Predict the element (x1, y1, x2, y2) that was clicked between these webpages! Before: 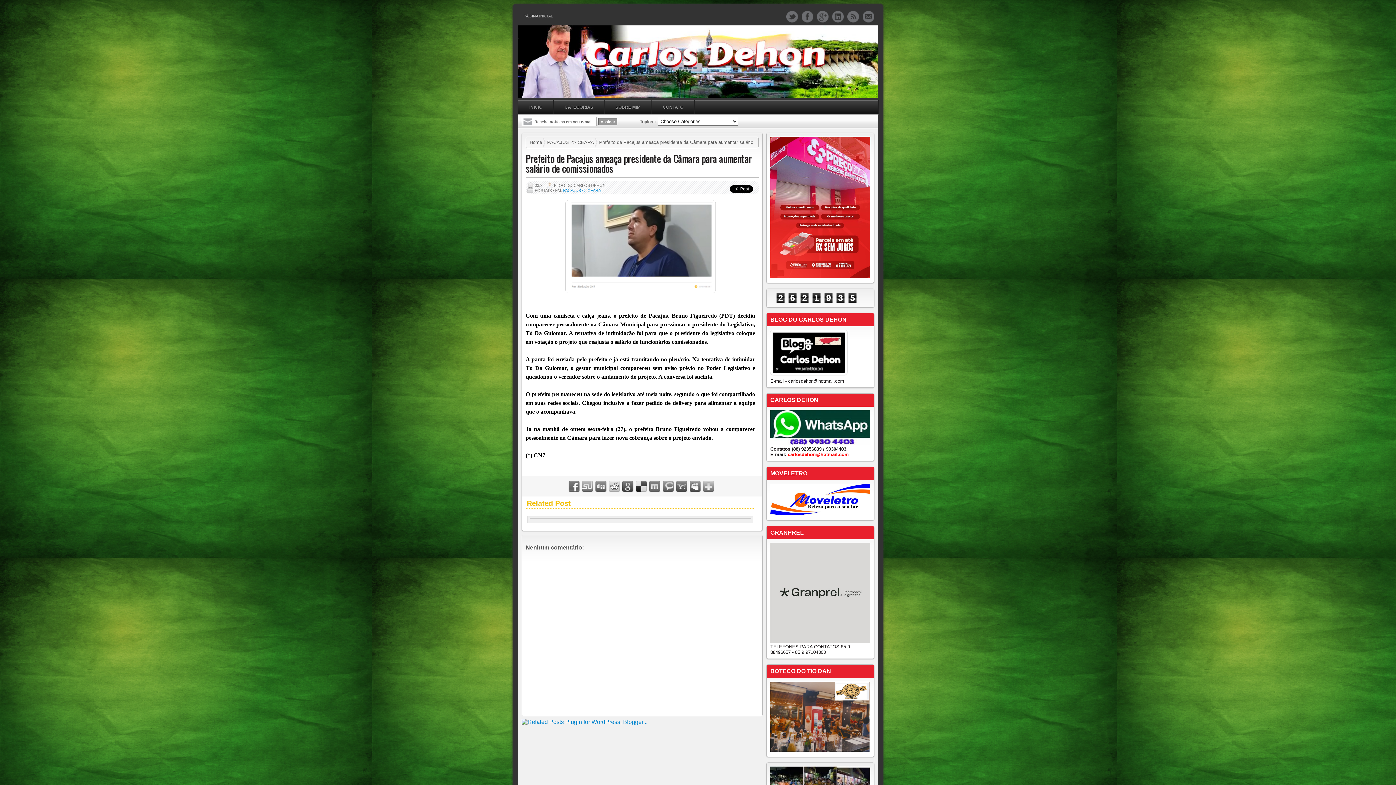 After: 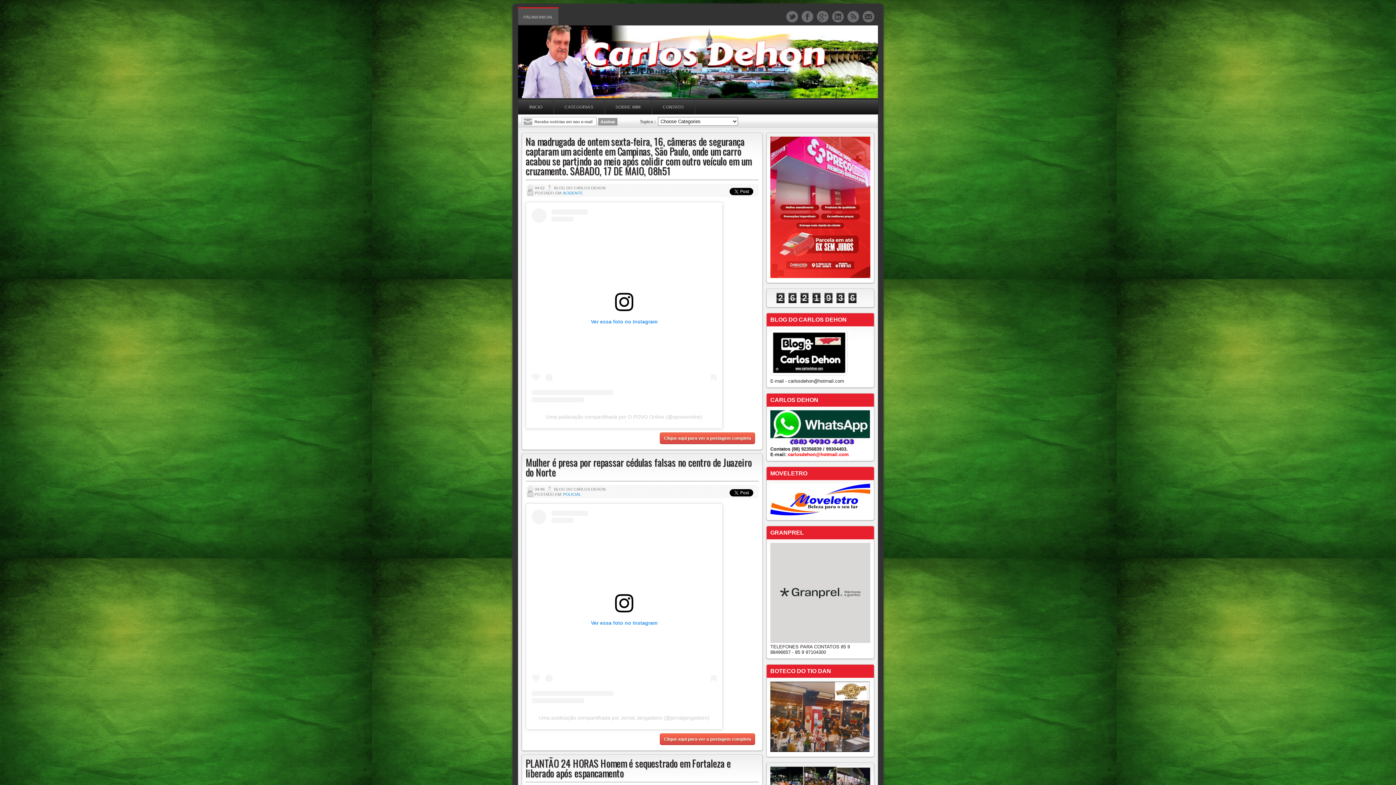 Action: bbox: (529, 137, 545, 148) label: Home